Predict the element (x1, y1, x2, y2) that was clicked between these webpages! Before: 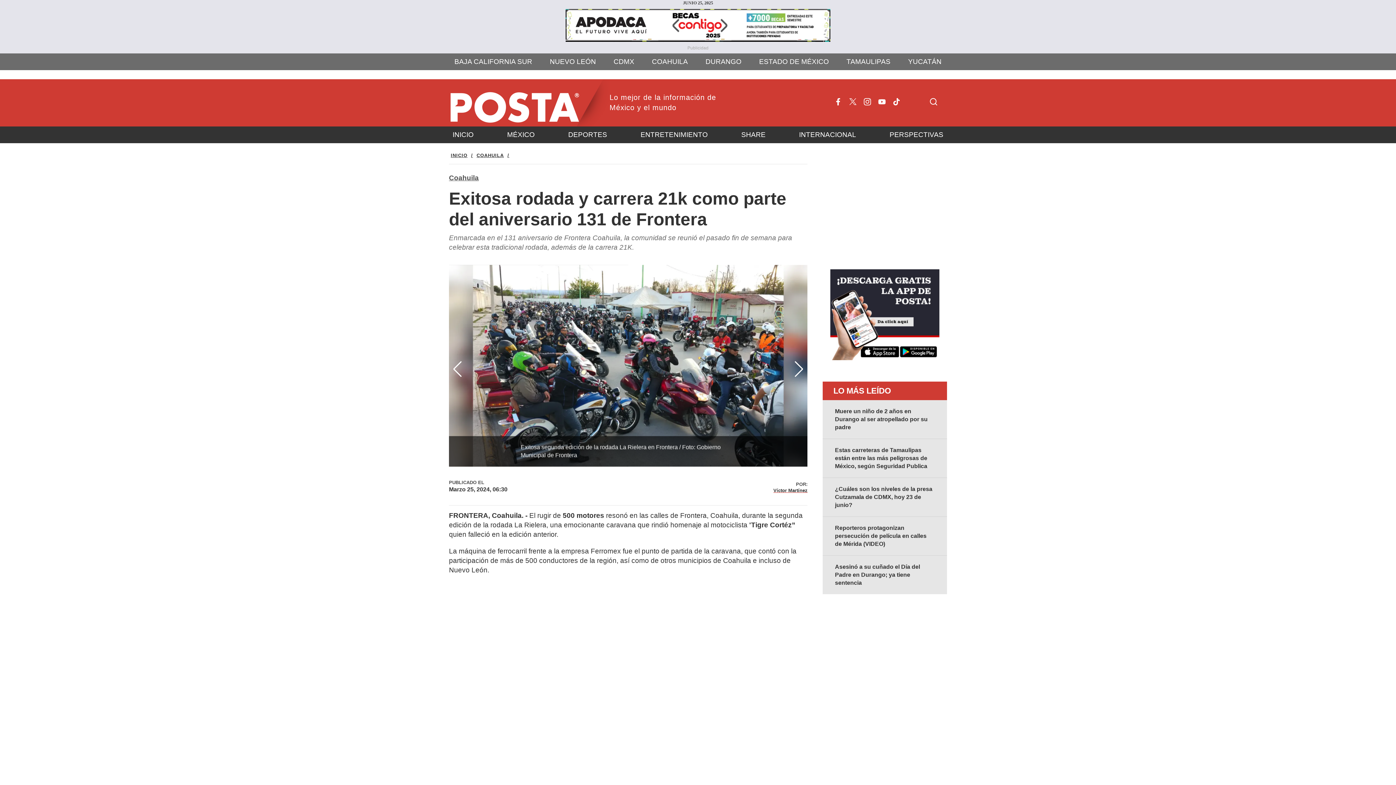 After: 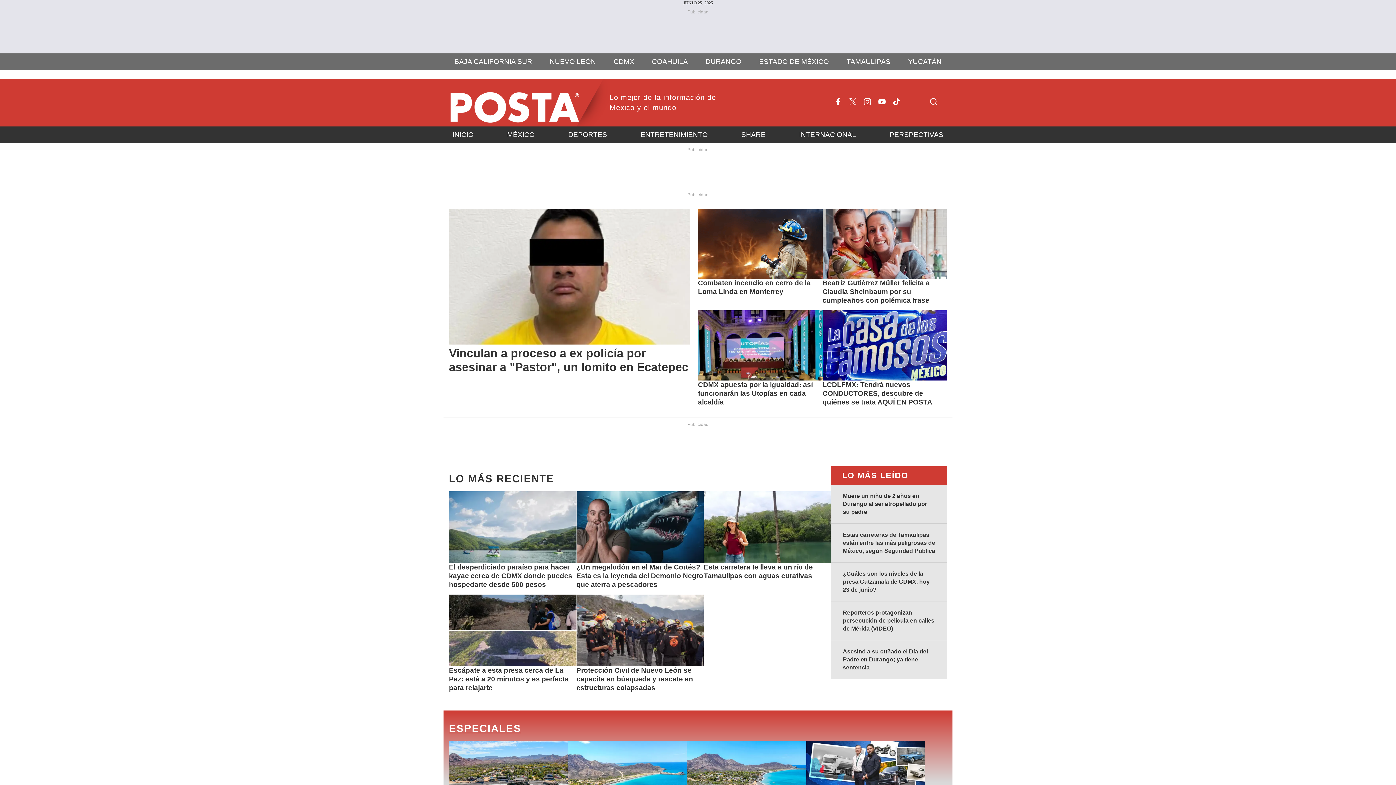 Action: bbox: (449, 126, 477, 143) label: INICIO